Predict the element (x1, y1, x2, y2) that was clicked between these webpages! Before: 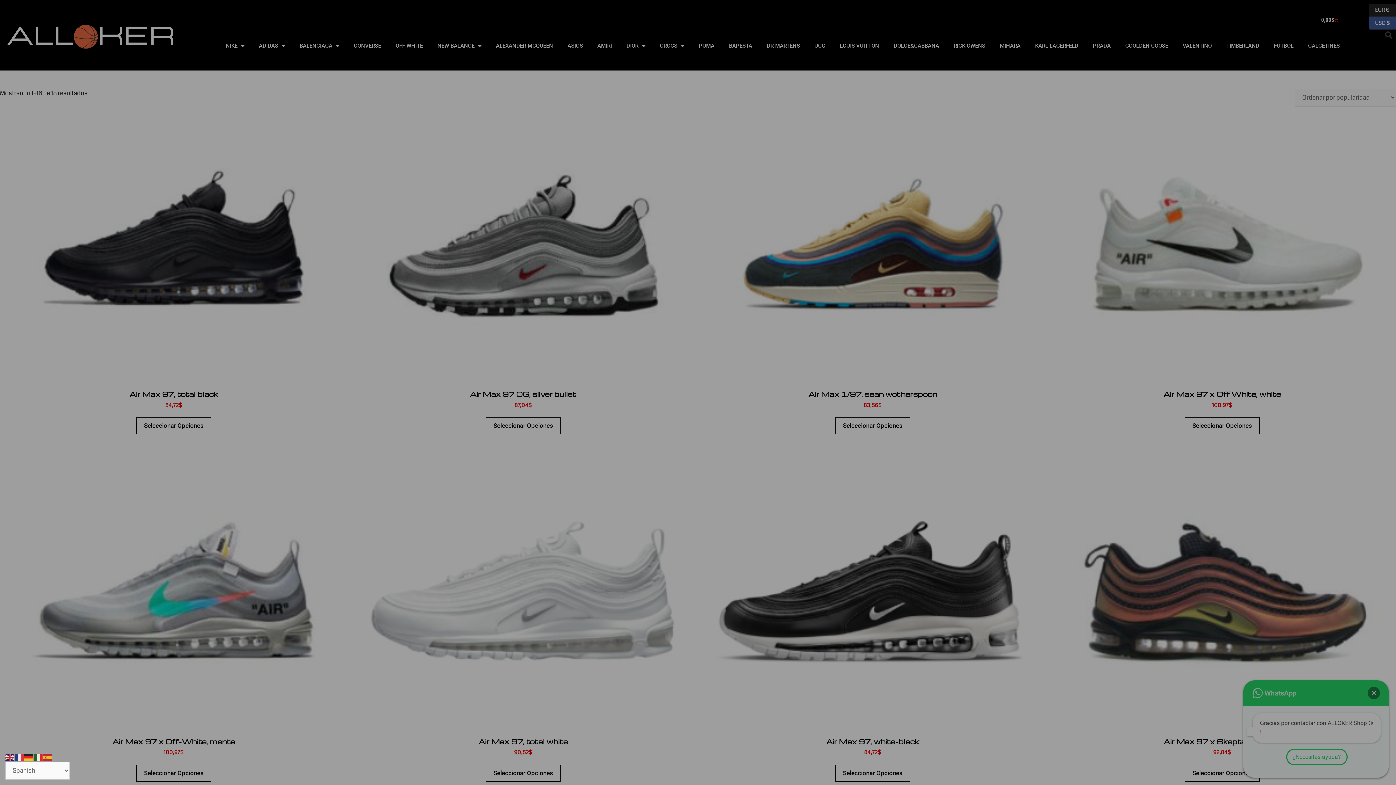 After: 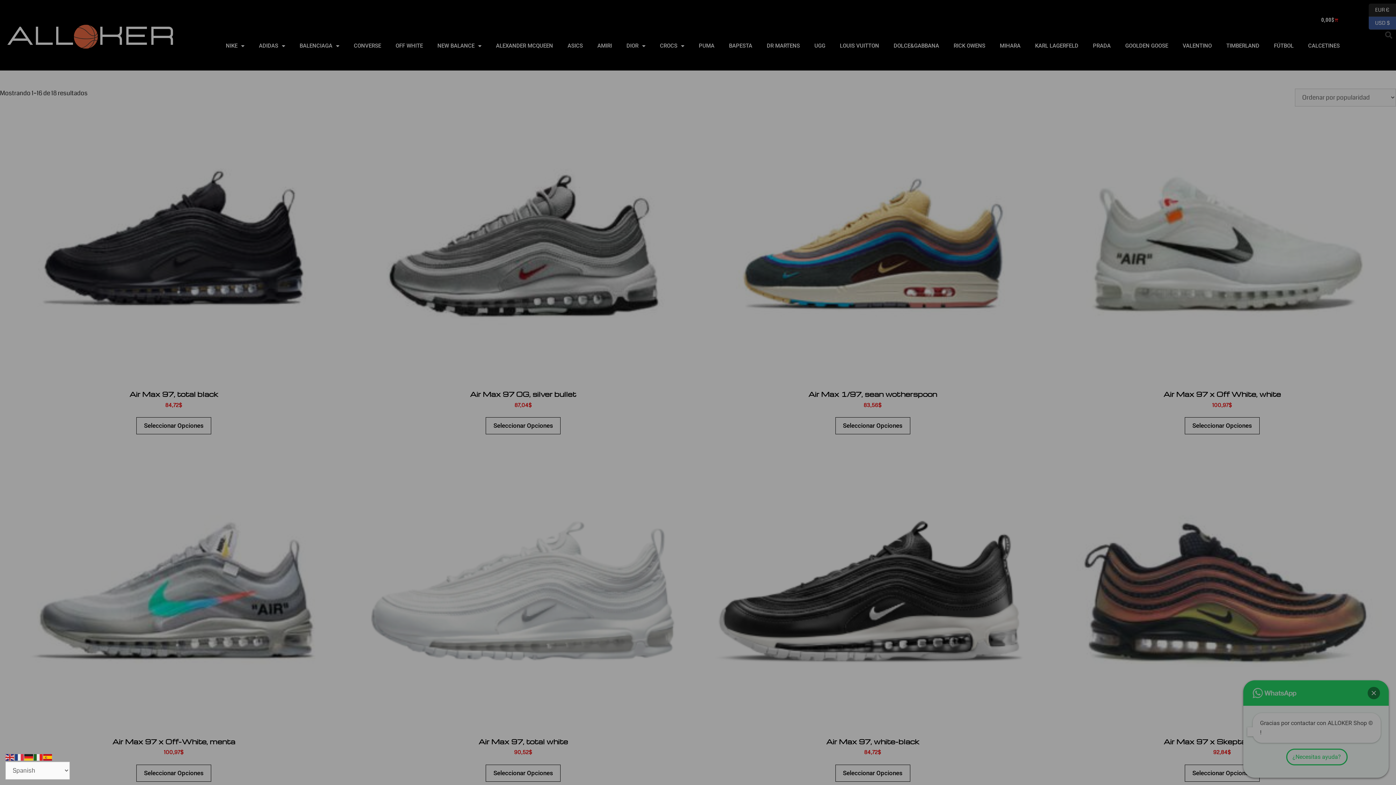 Action: bbox: (43, 753, 52, 762)